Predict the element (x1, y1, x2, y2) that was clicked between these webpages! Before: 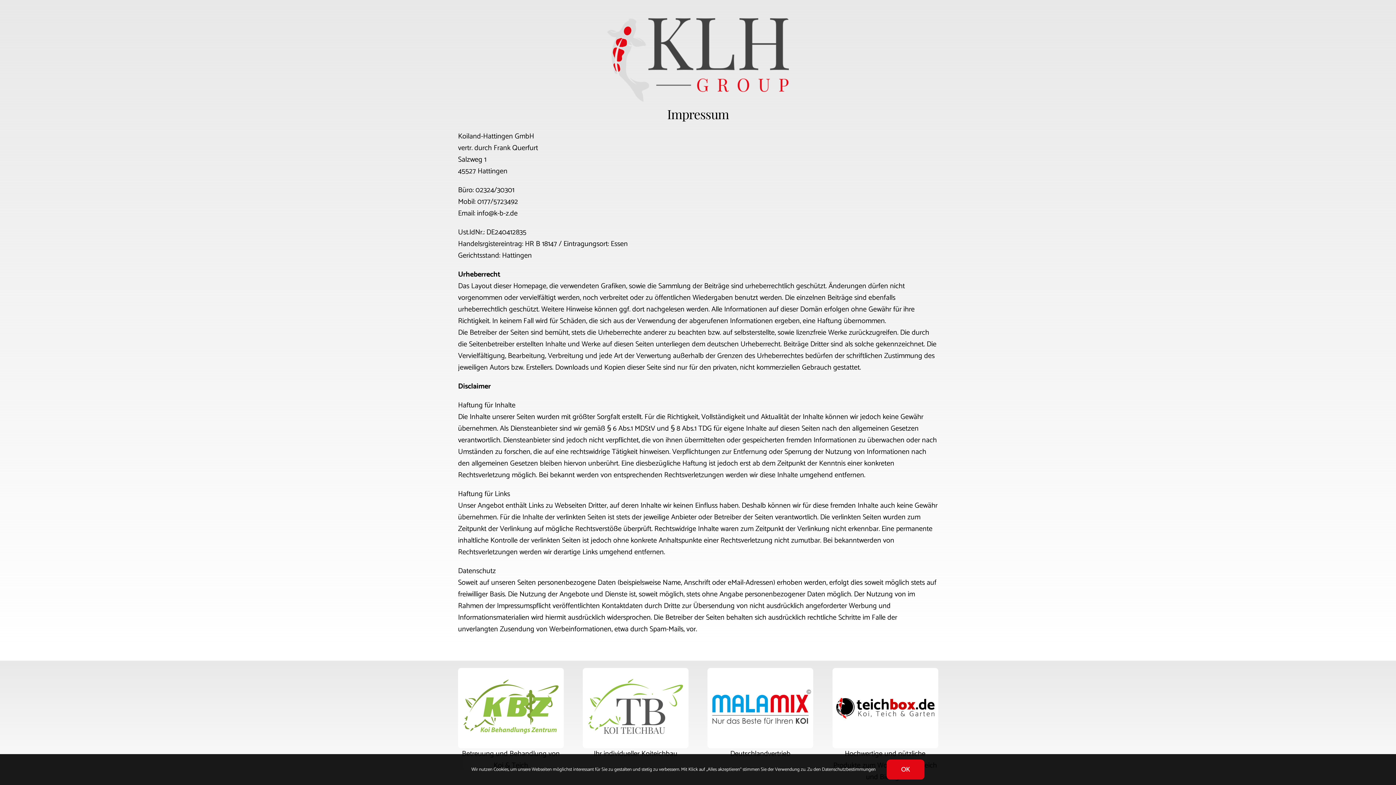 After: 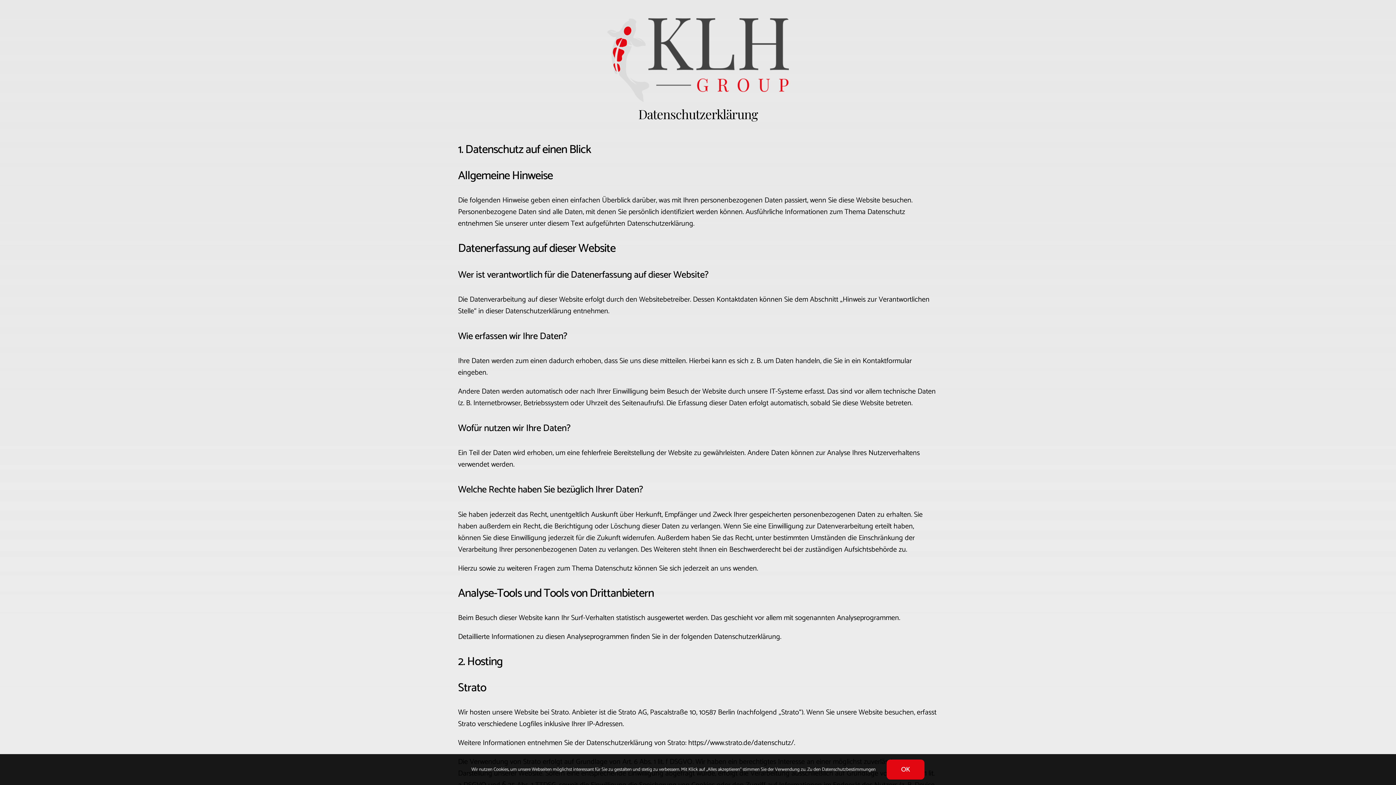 Action: label: Datenschutzbestimmungen bbox: (822, 766, 875, 773)